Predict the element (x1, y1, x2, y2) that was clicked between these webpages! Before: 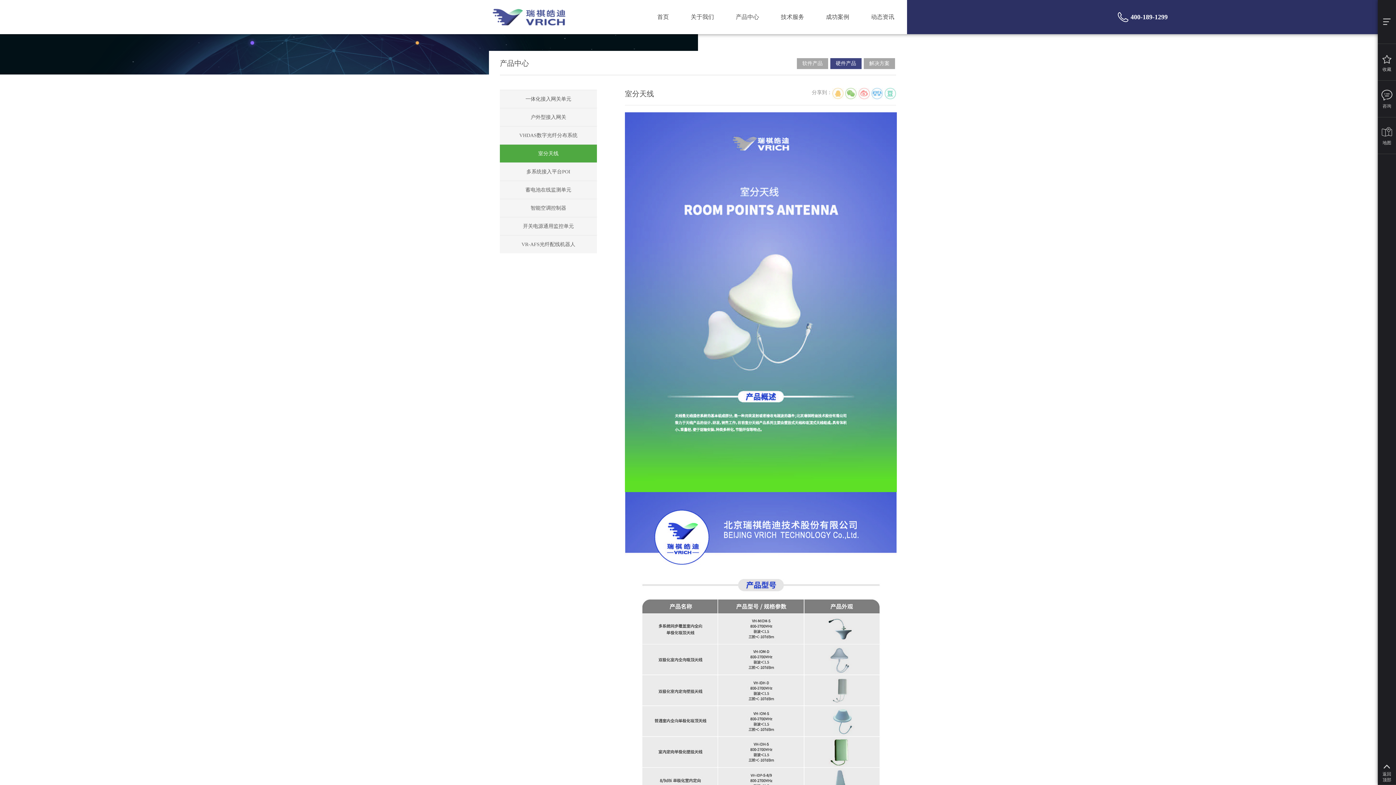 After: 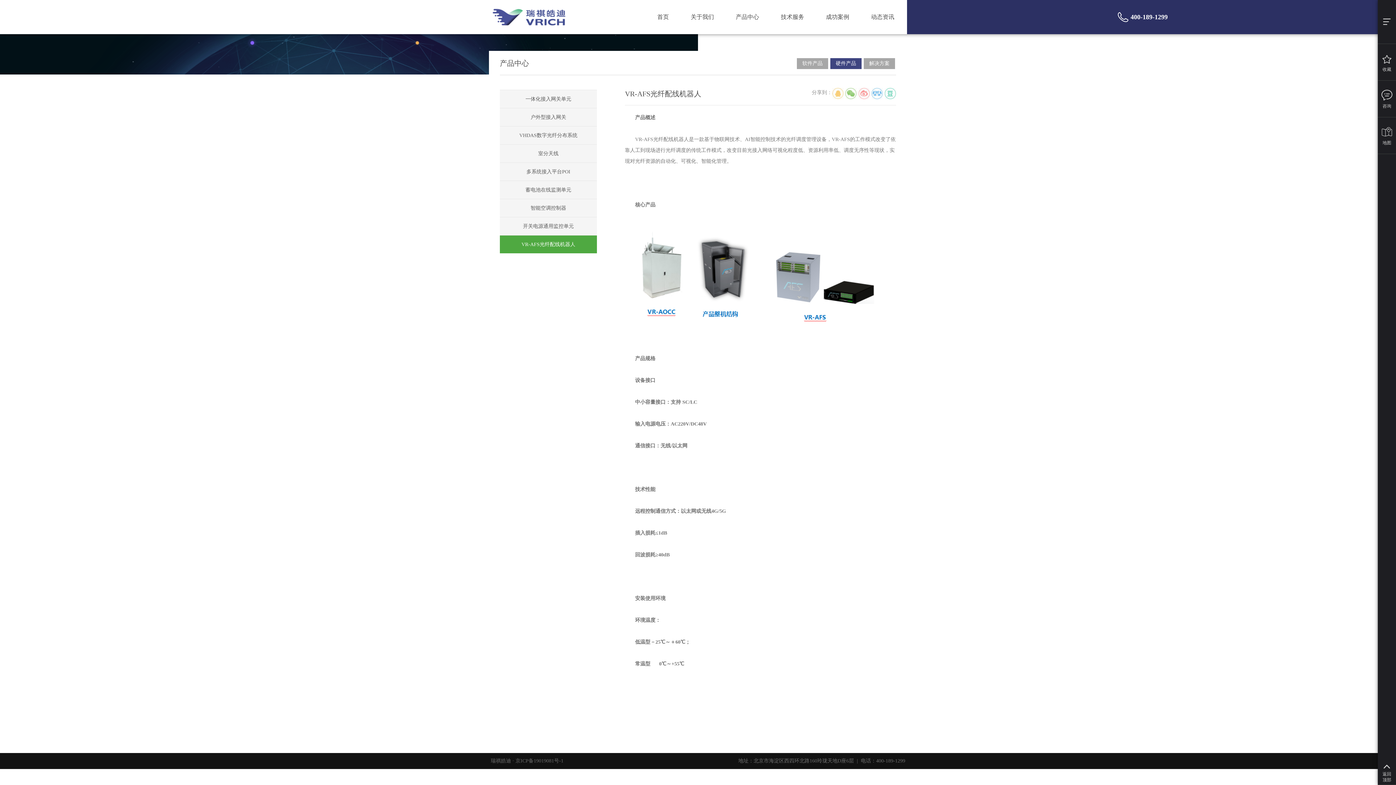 Action: label: VR-AFS光纤配线机器人 bbox: (500, 235, 597, 253)